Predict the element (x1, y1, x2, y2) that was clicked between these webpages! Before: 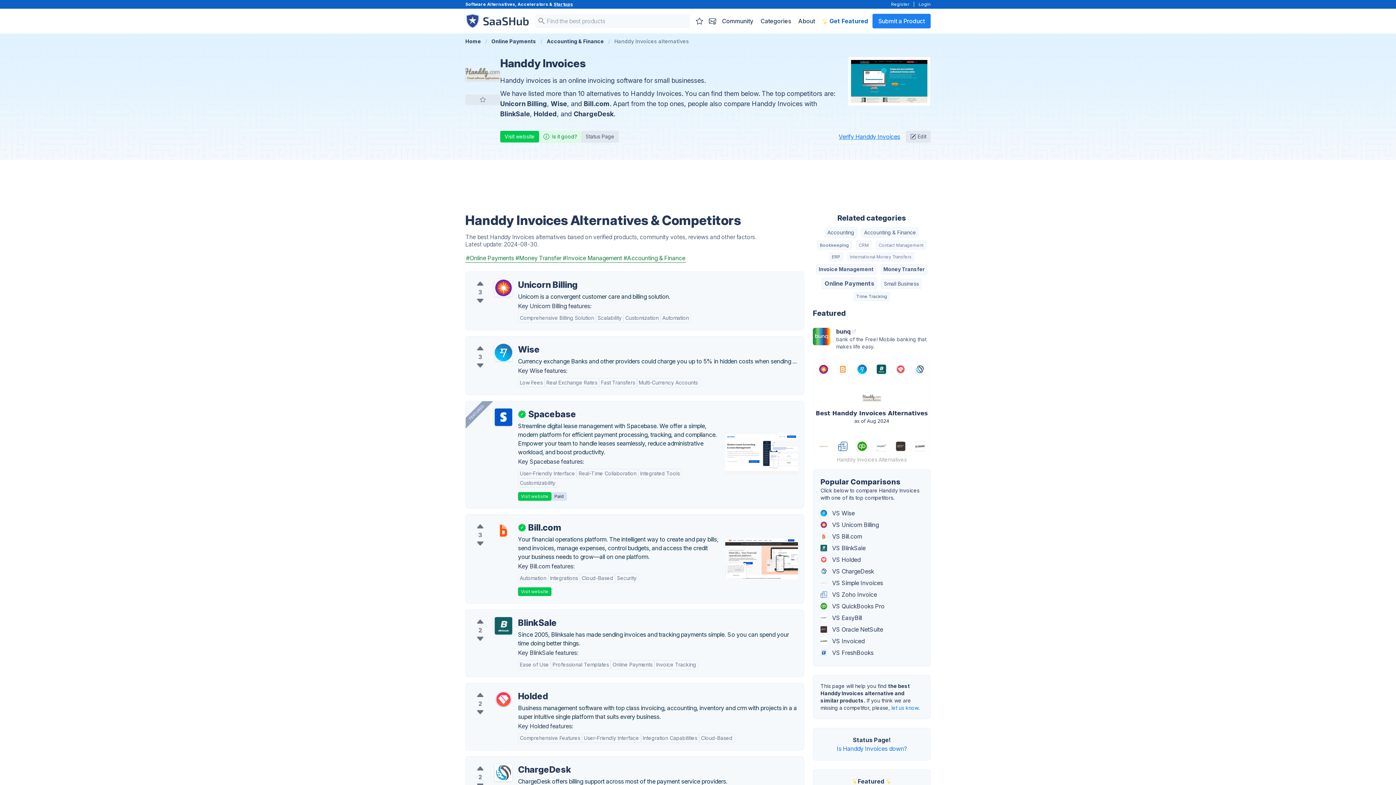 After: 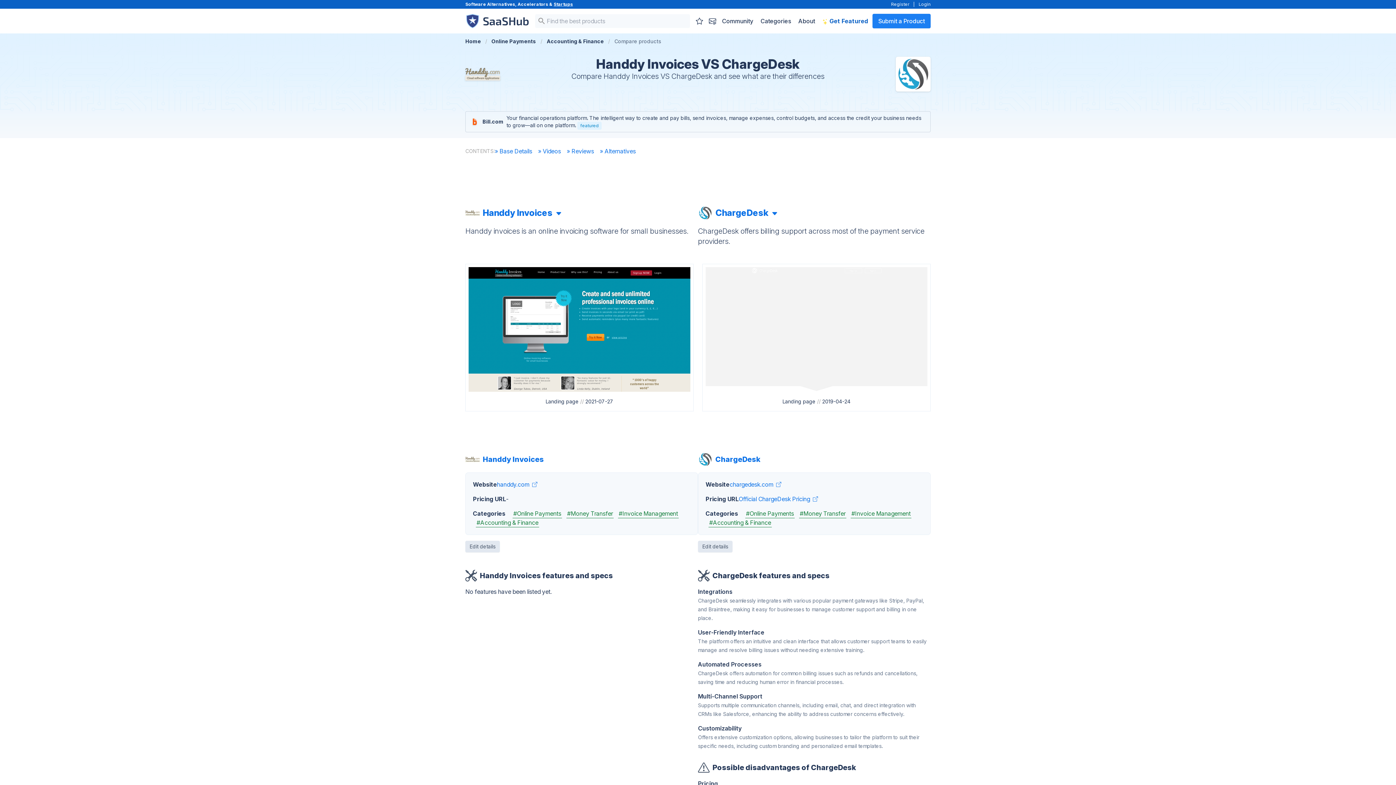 Action: bbox: (817, 565, 926, 577) label:  VS ChargeDesk